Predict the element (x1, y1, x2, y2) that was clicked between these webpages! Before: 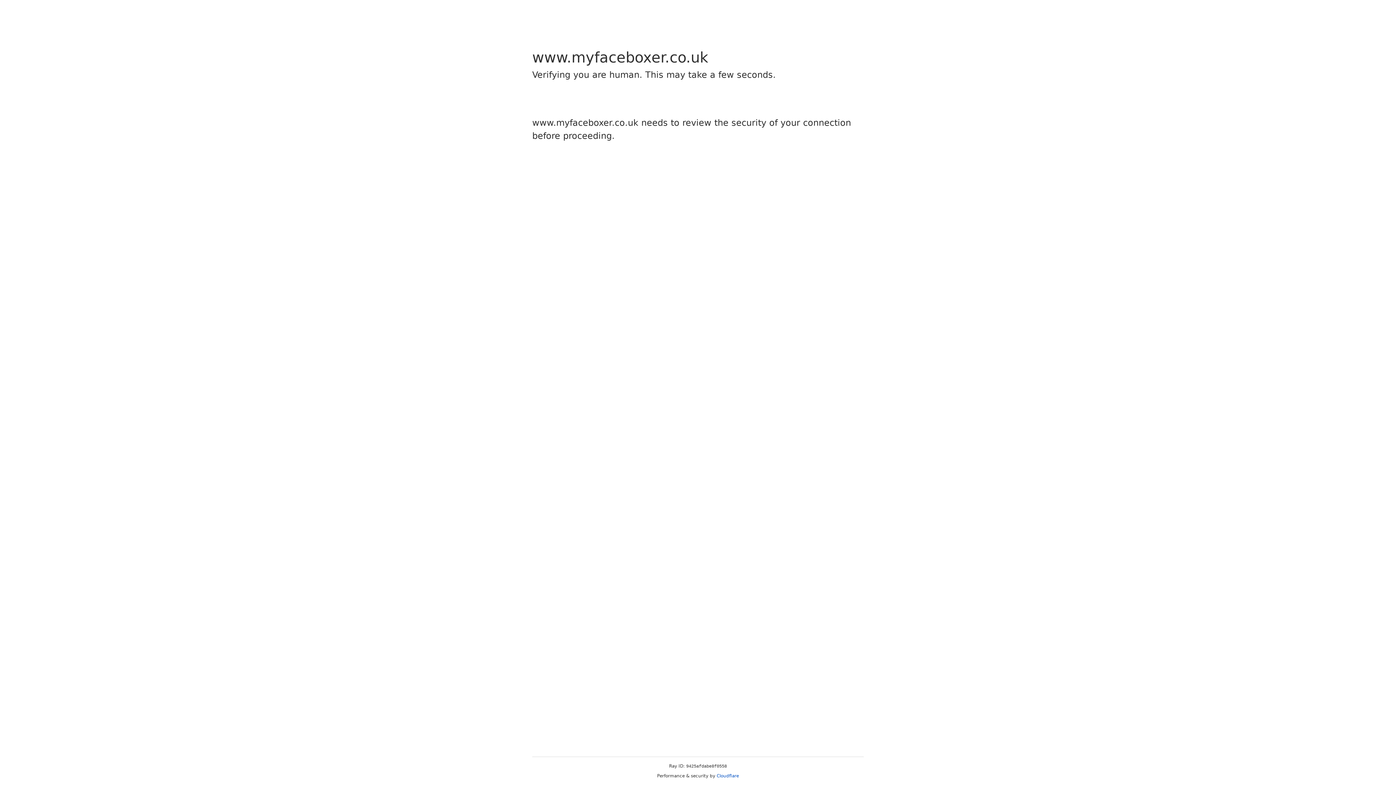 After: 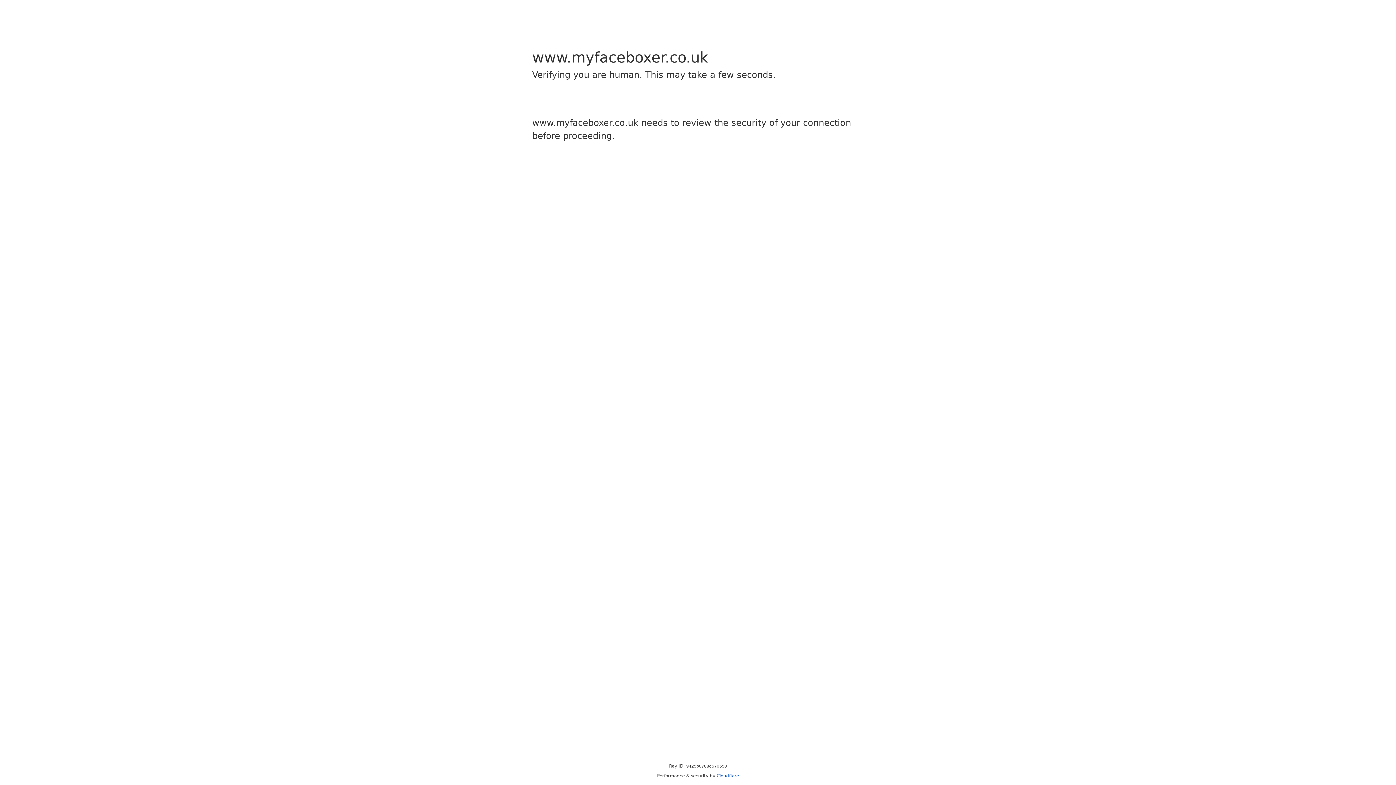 Action: label: Cloudflare bbox: (716, 773, 739, 778)